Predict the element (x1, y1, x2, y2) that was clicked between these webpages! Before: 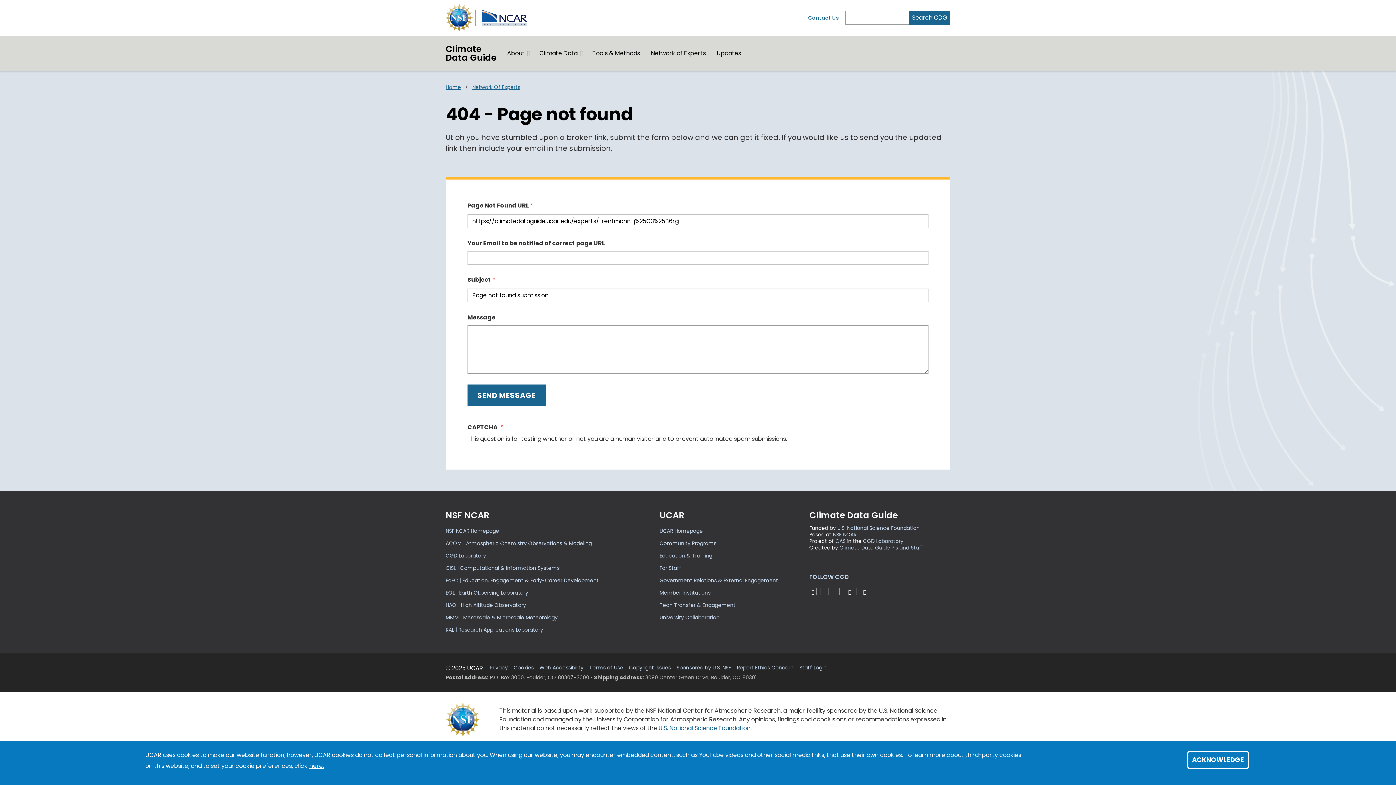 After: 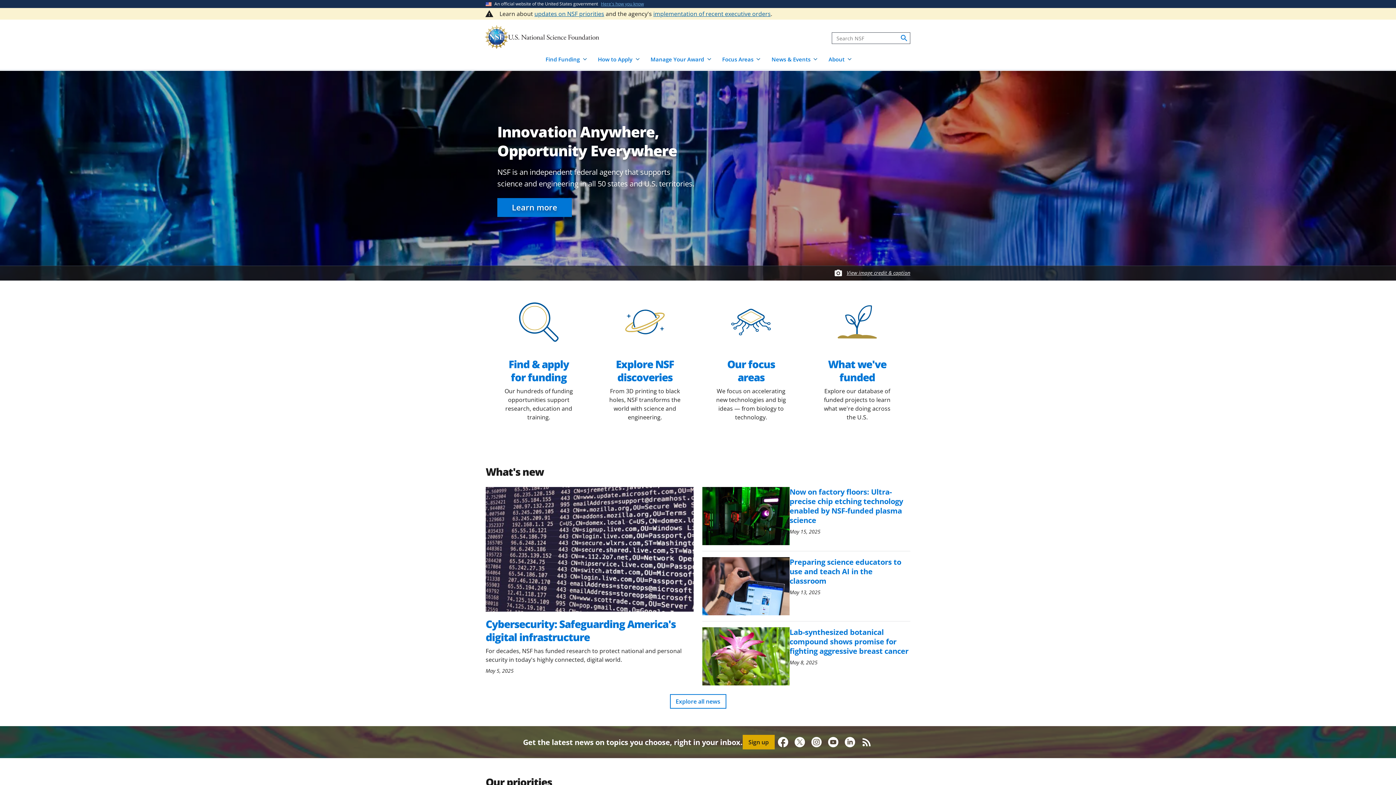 Action: bbox: (837, 524, 920, 532) label: U.S. National Science Foundation